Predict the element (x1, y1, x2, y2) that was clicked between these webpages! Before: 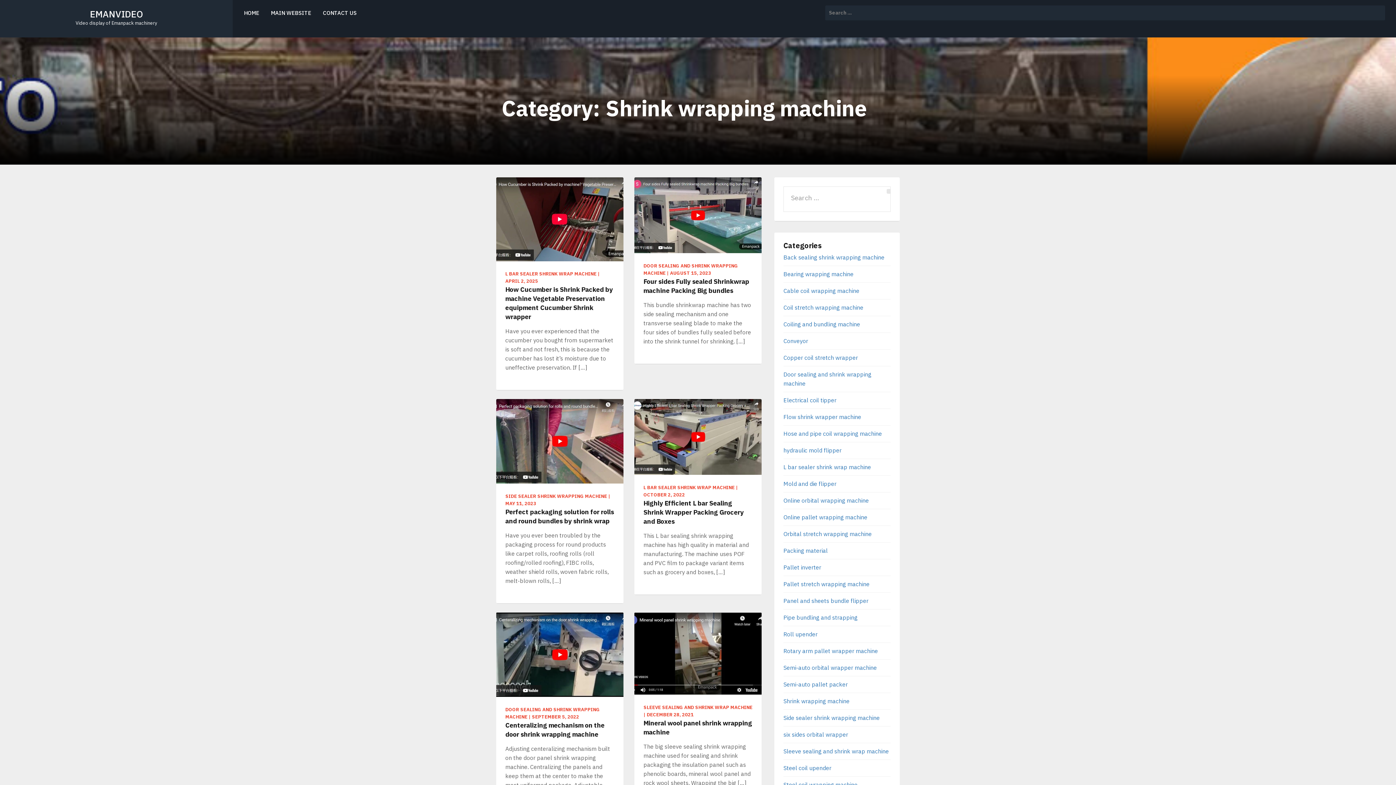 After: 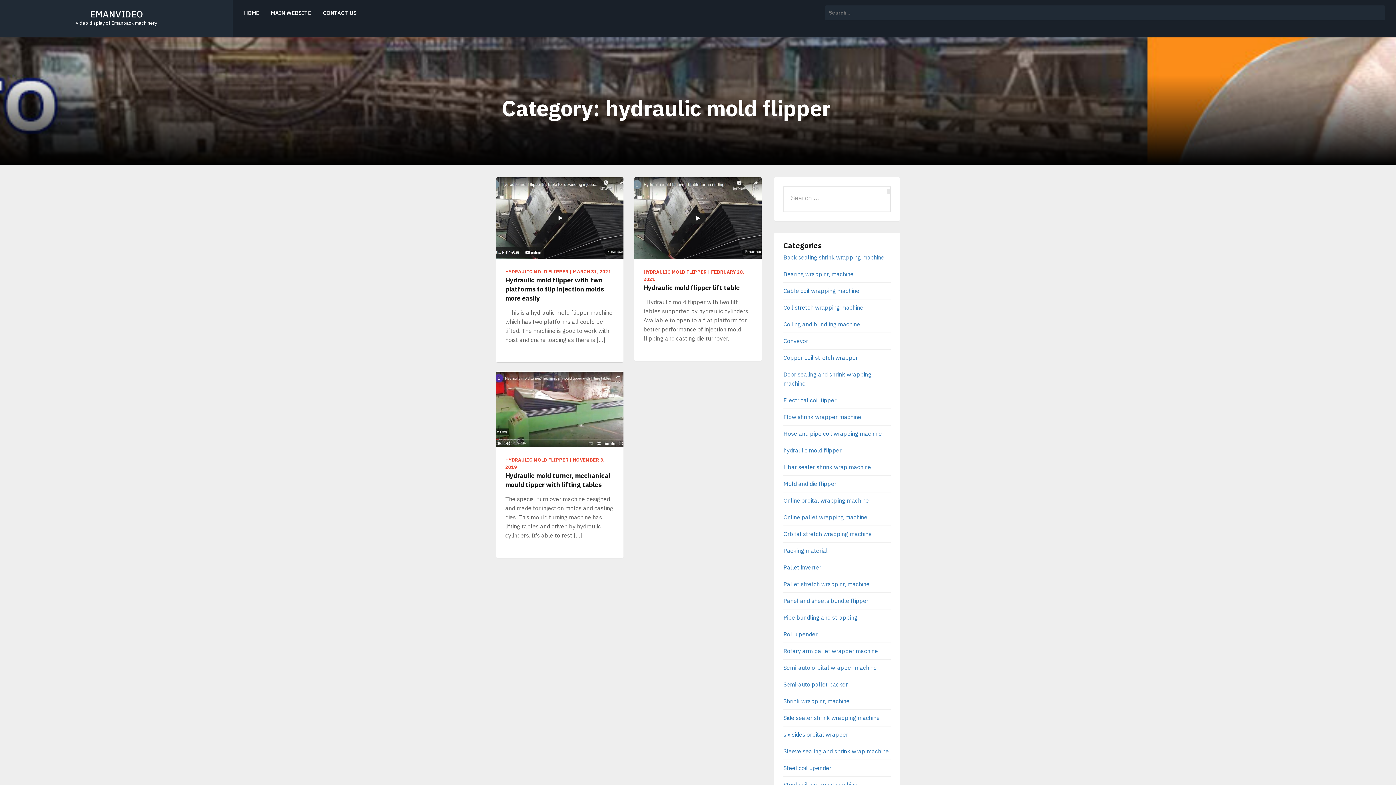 Action: label: hydraulic mold flipper bbox: (783, 446, 841, 454)